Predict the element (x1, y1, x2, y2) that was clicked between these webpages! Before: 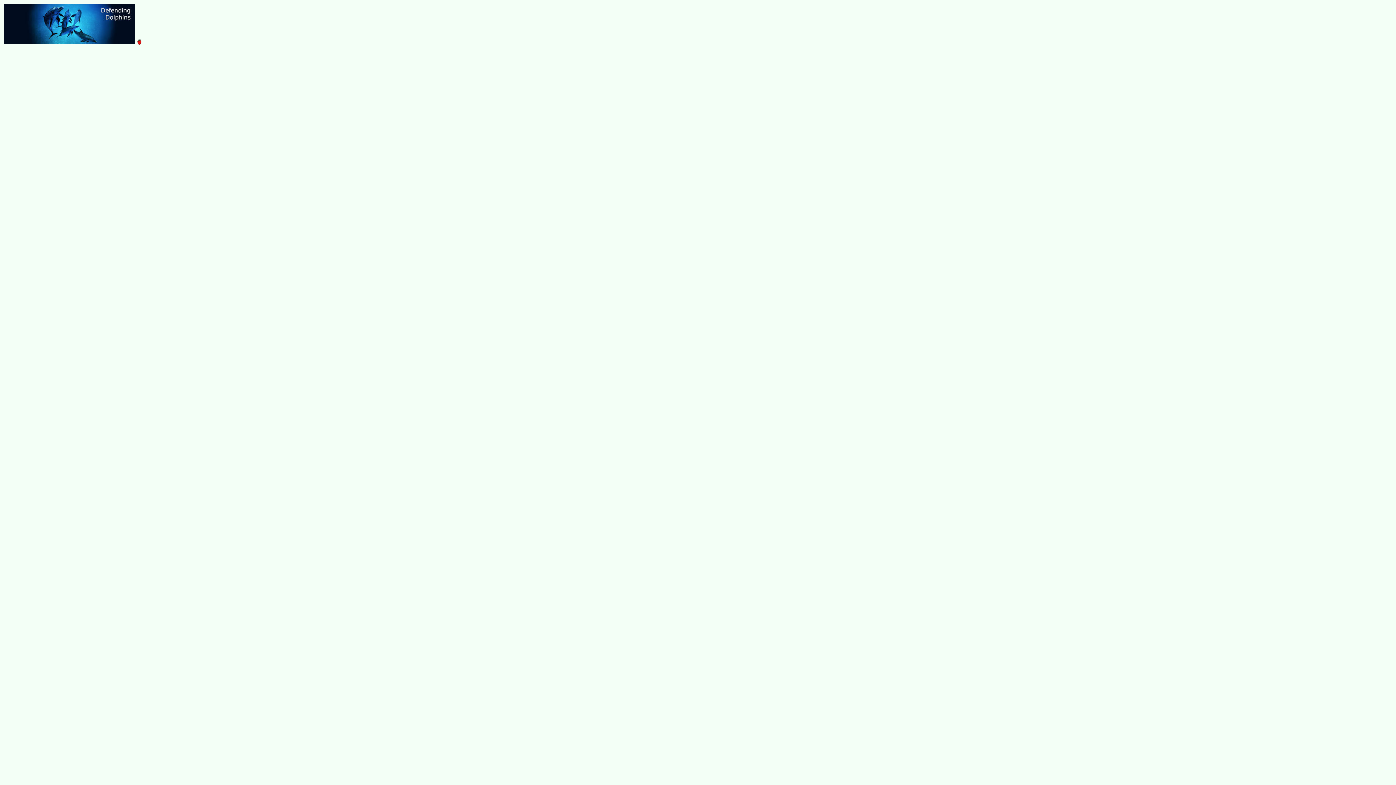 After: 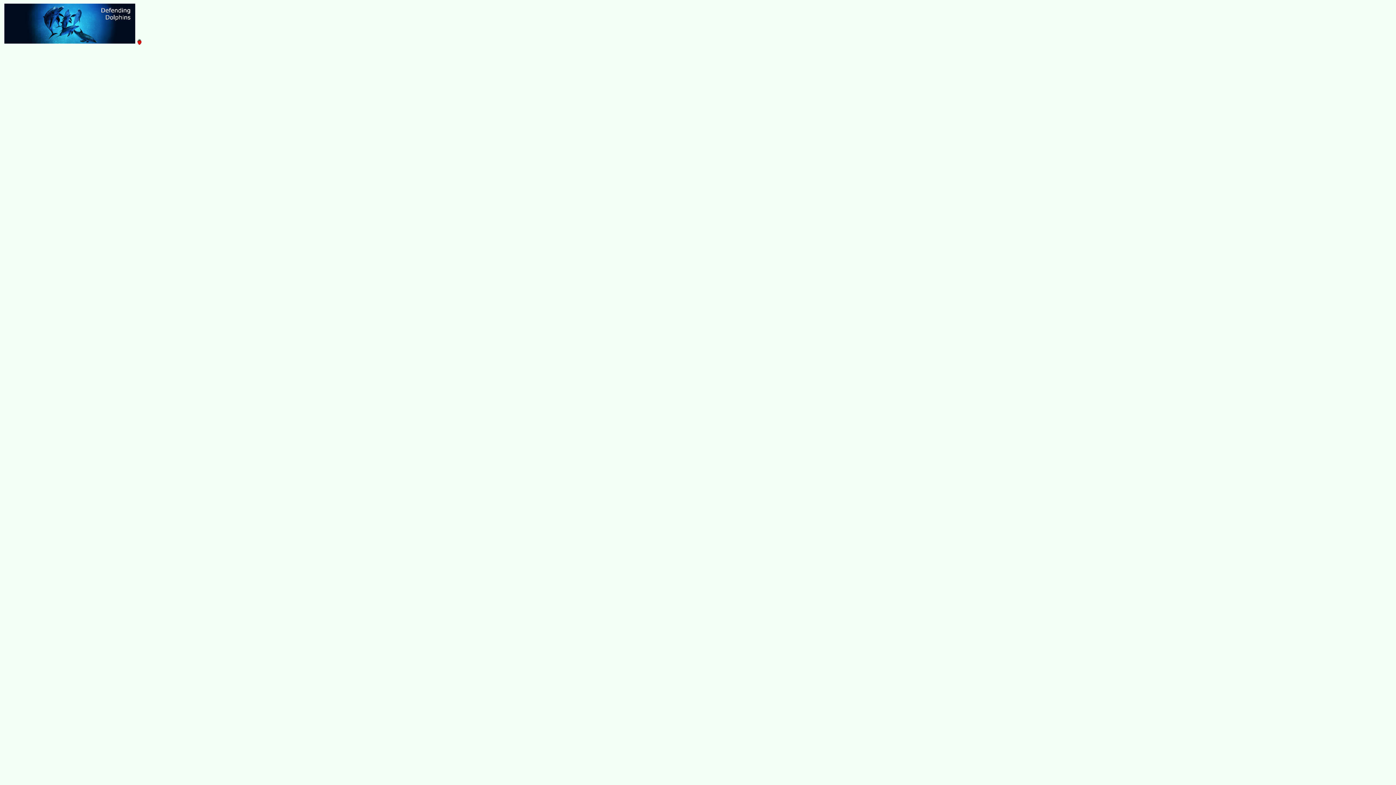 Action: bbox: (2, 36, 141, 45)